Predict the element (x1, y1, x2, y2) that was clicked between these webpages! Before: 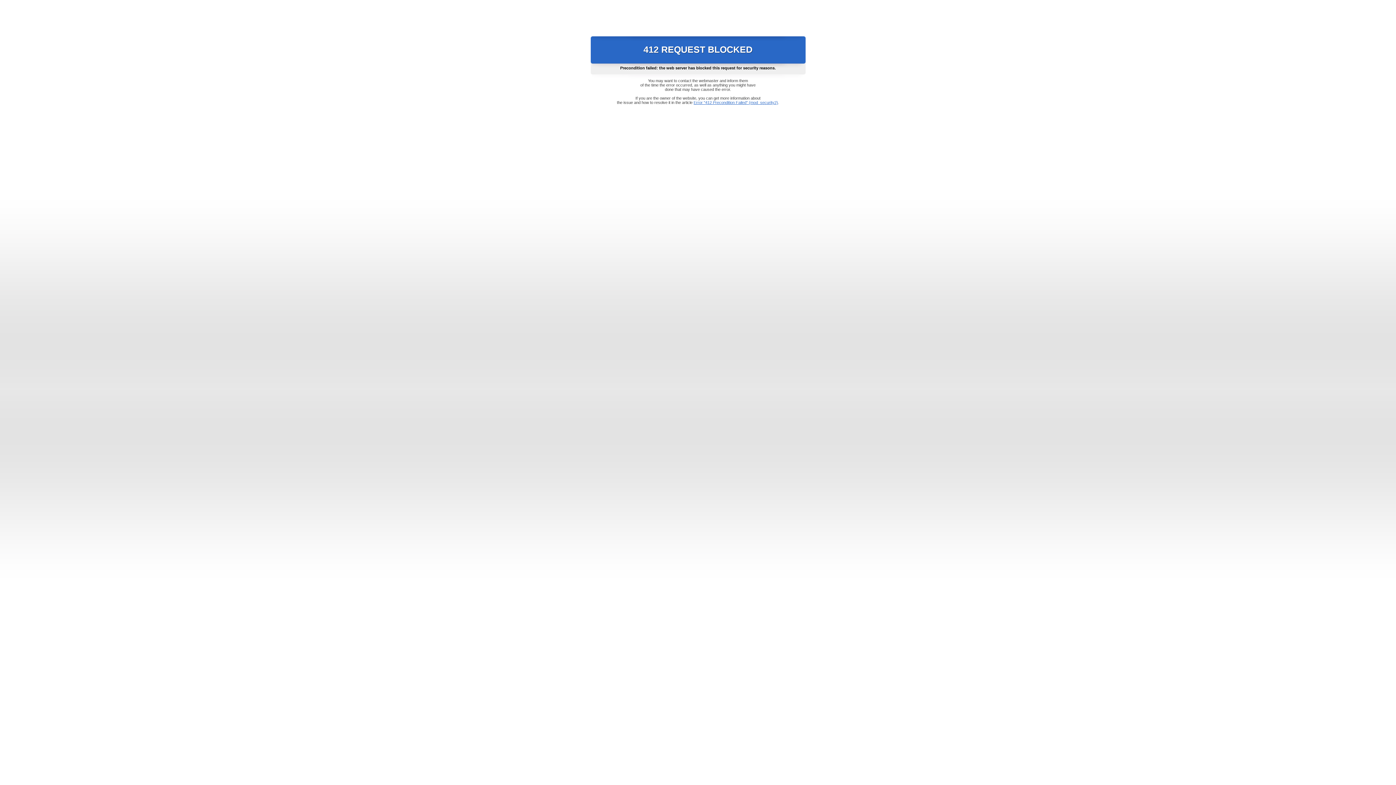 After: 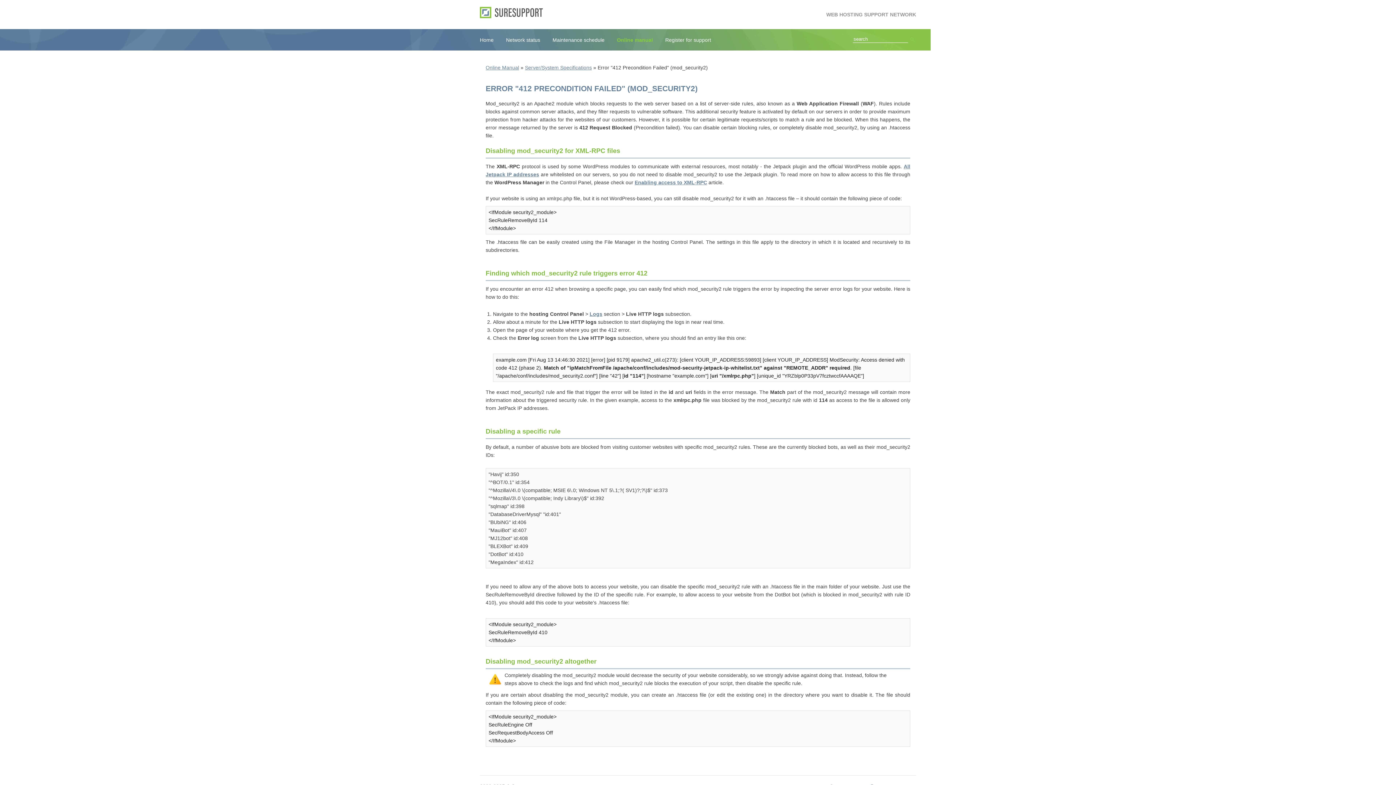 Action: bbox: (693, 100, 778, 104) label: Error "412 Precondition Failed" (mod_security2)